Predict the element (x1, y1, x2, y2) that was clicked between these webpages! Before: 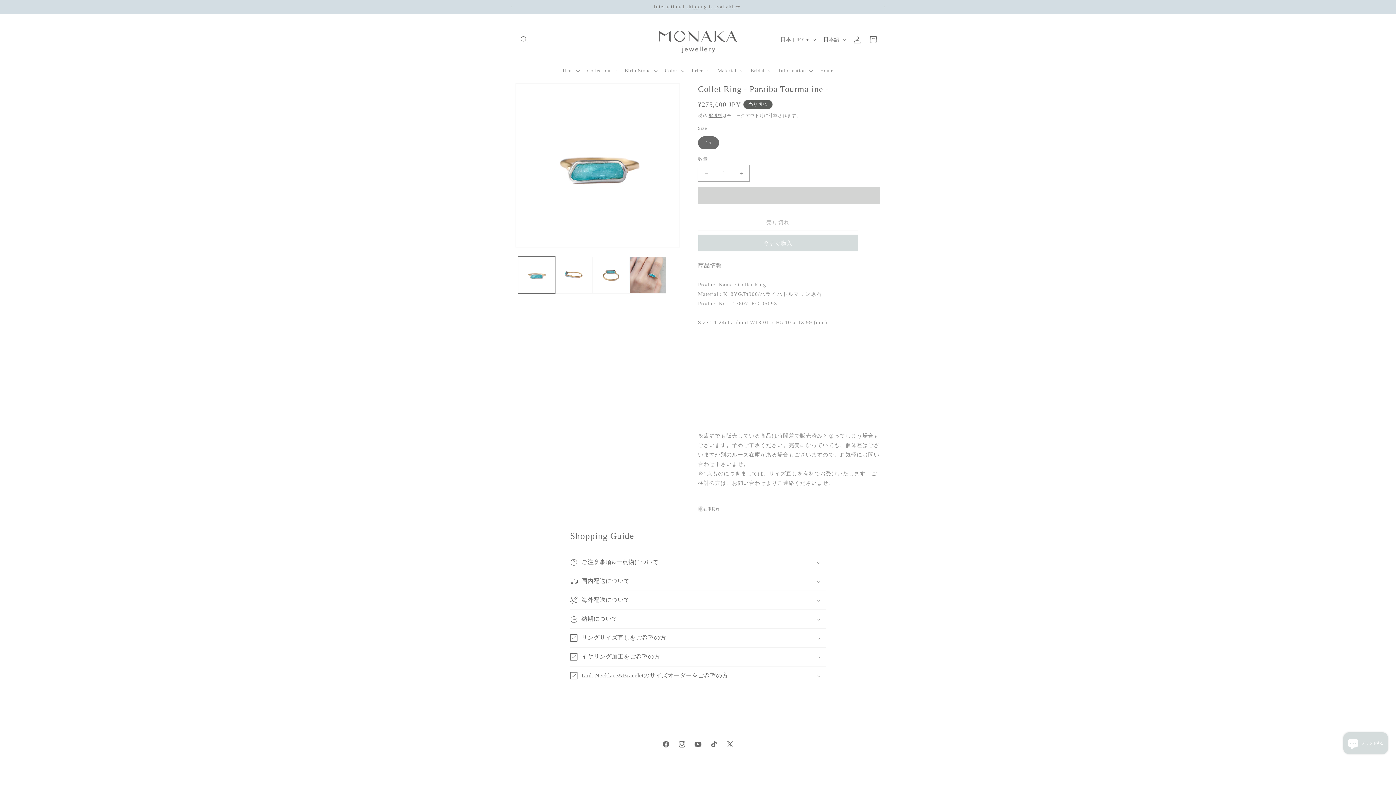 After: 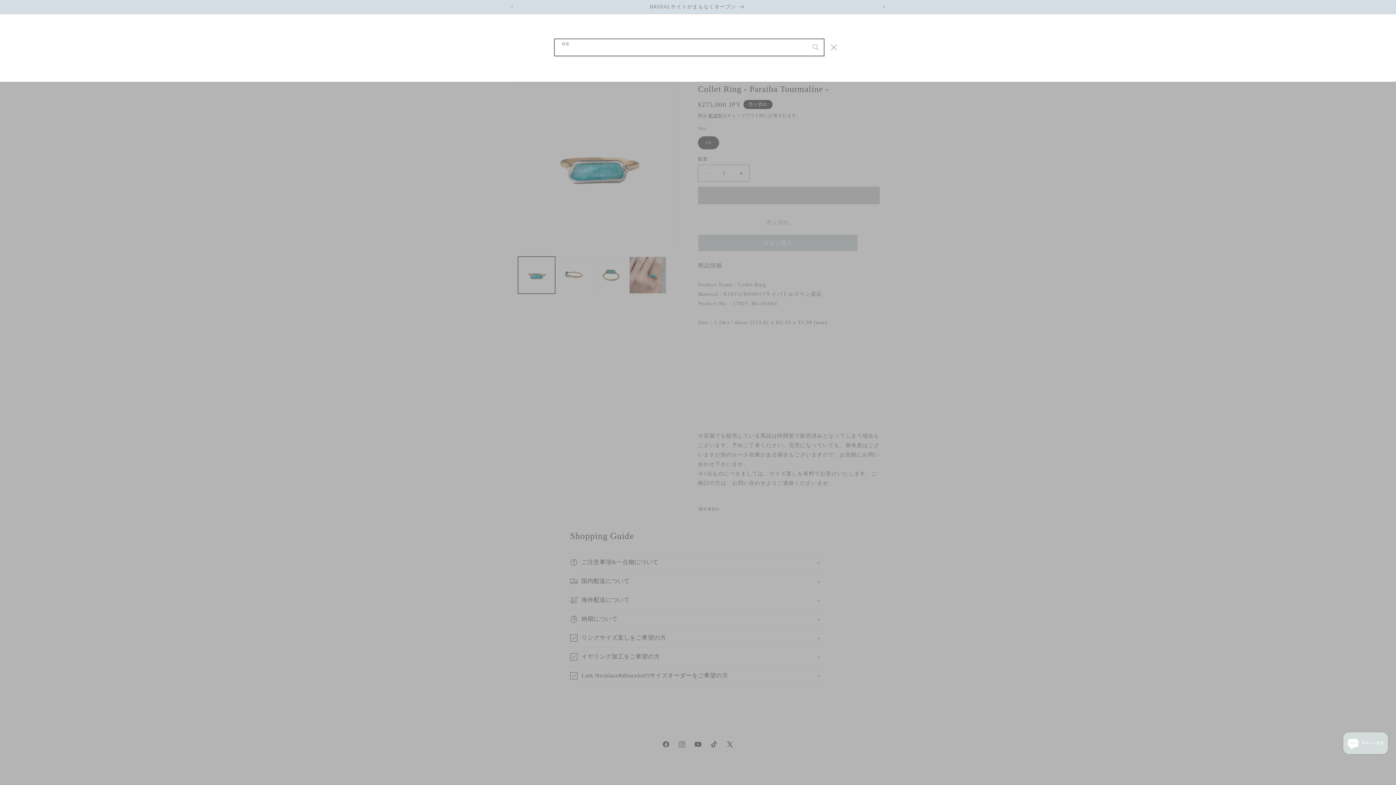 Action: label: 検索 bbox: (516, 31, 532, 47)